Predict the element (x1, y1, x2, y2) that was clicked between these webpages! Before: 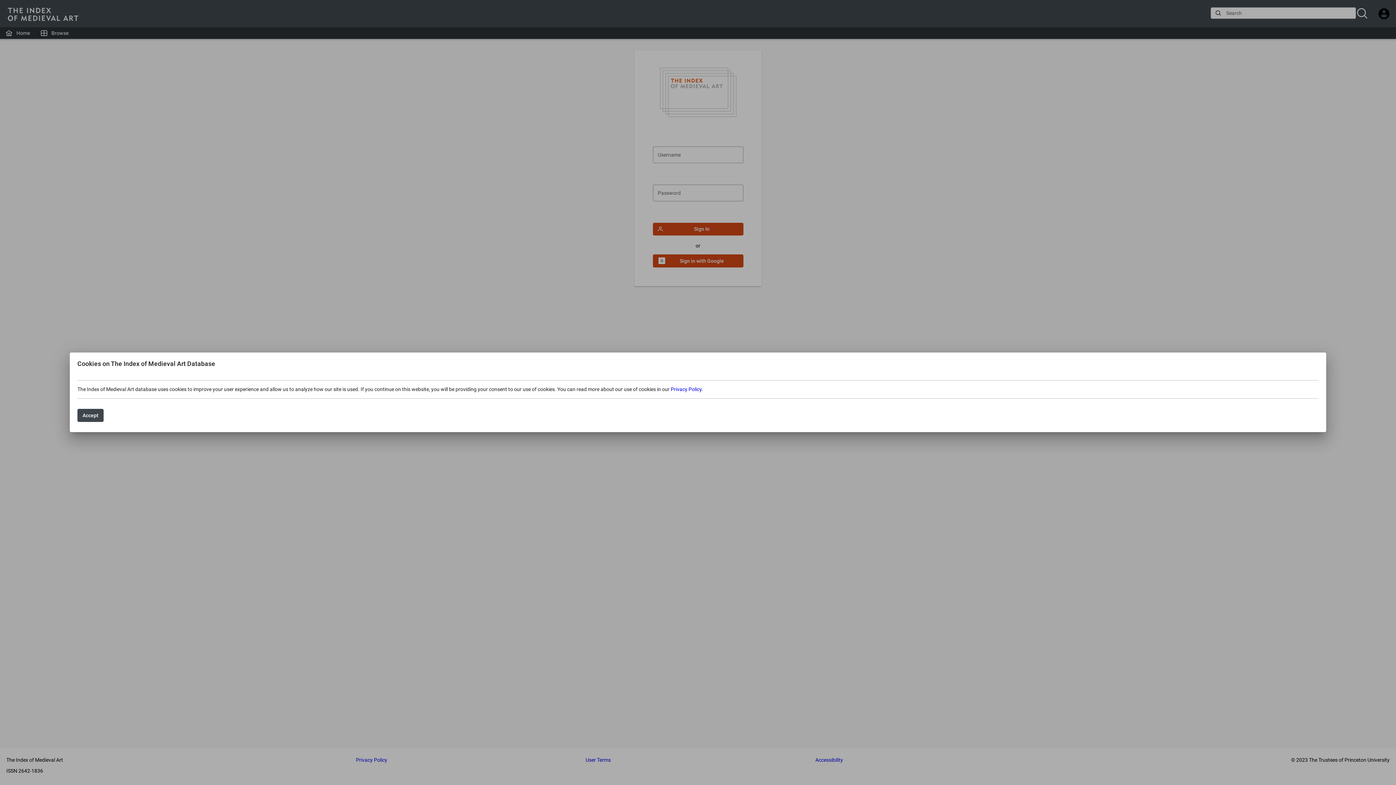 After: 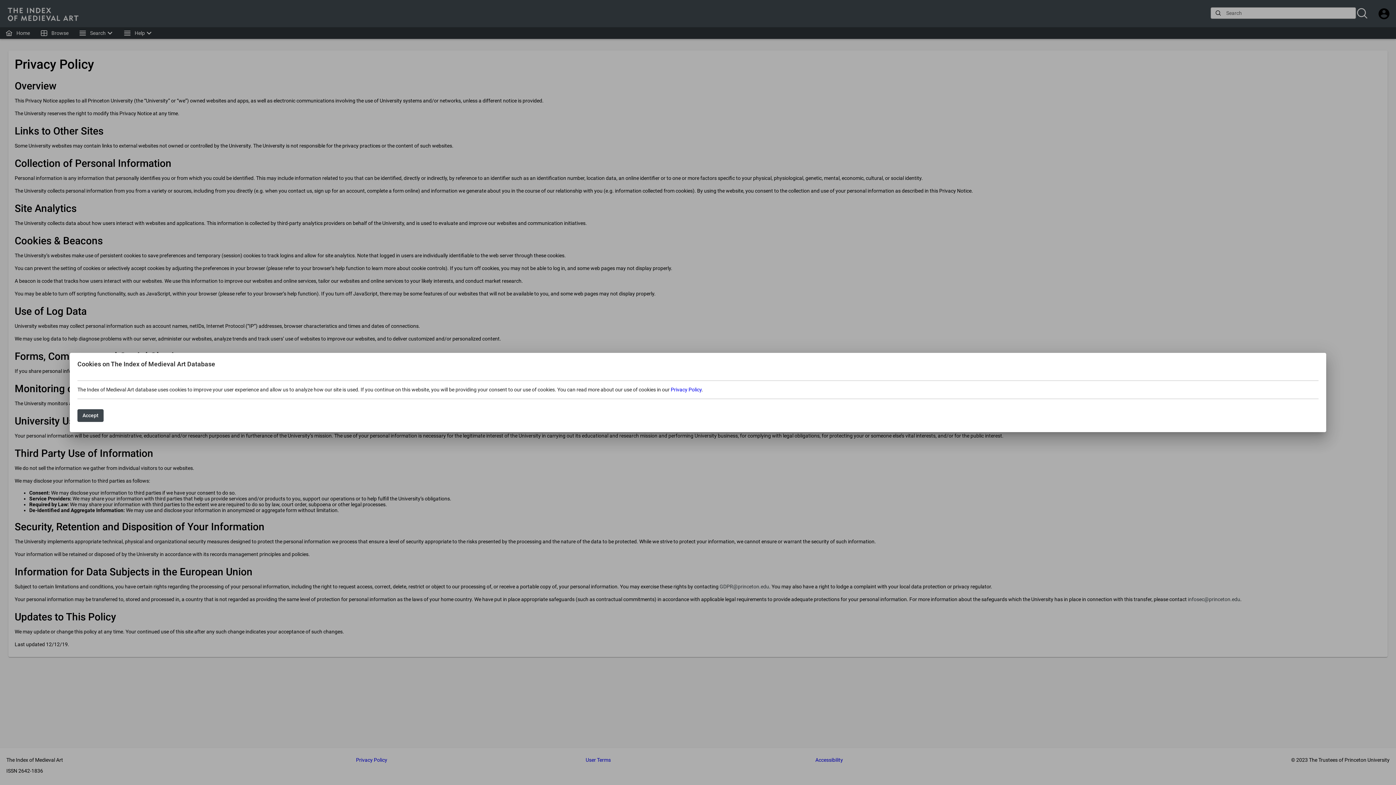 Action: label: Privacy Policy bbox: (670, 386, 701, 392)